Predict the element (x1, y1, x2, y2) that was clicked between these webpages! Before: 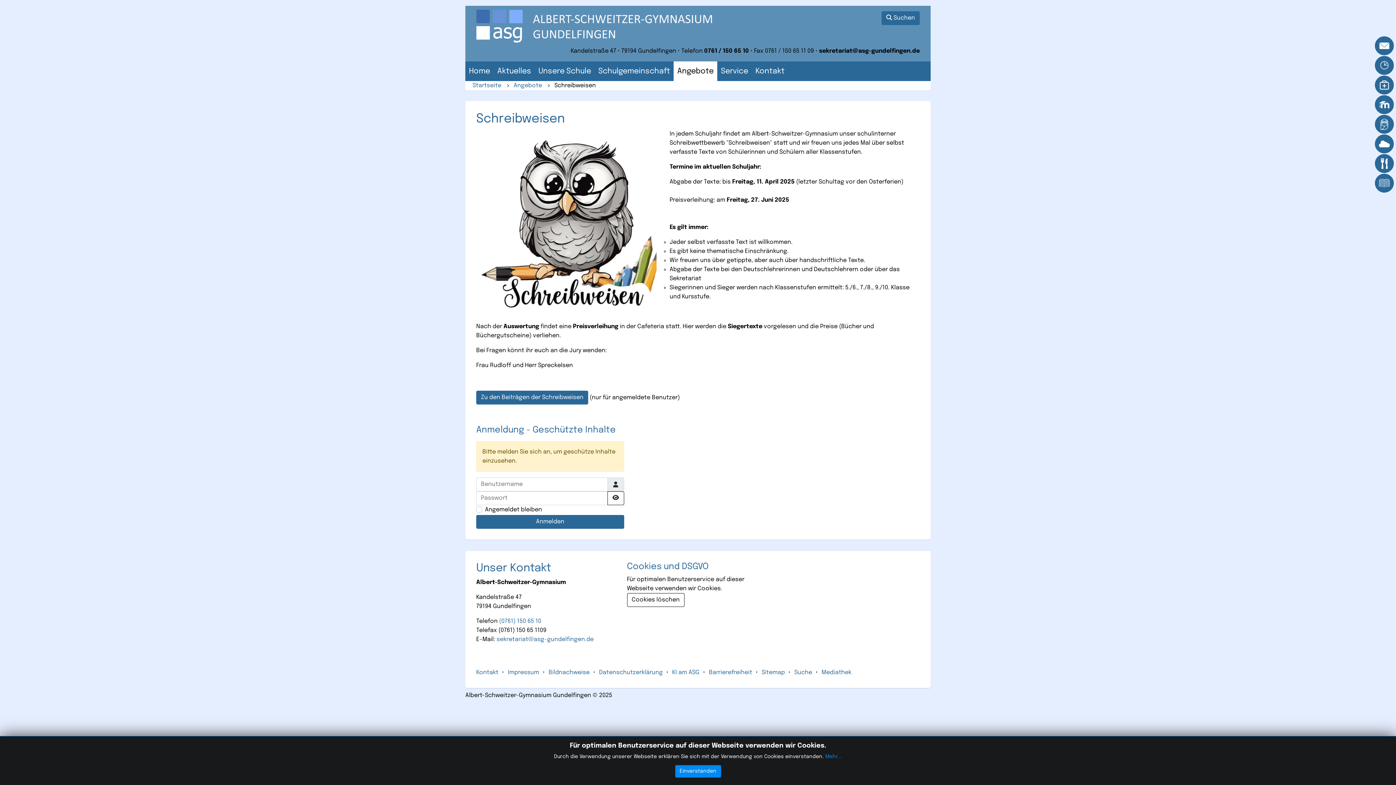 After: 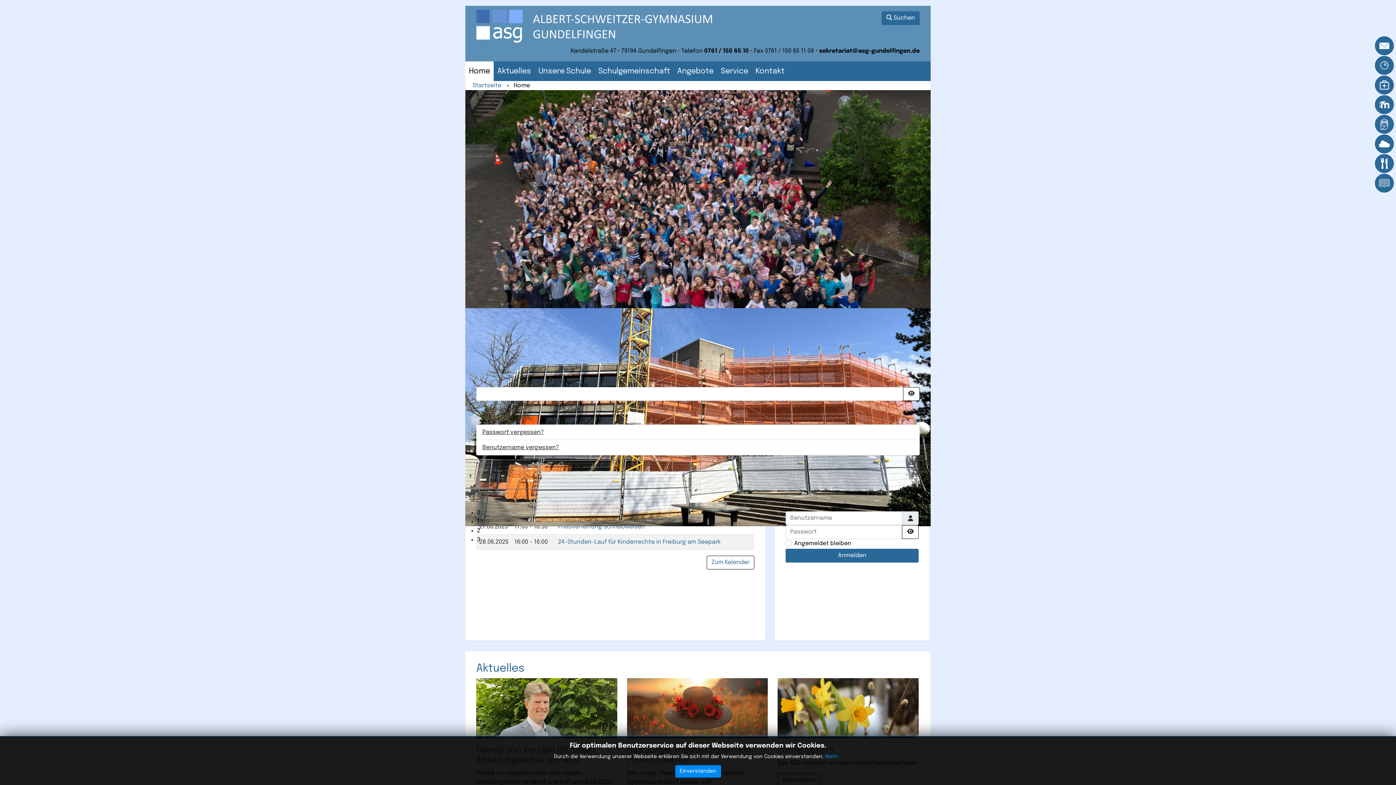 Action: label: Anmelden bbox: (476, 515, 624, 529)